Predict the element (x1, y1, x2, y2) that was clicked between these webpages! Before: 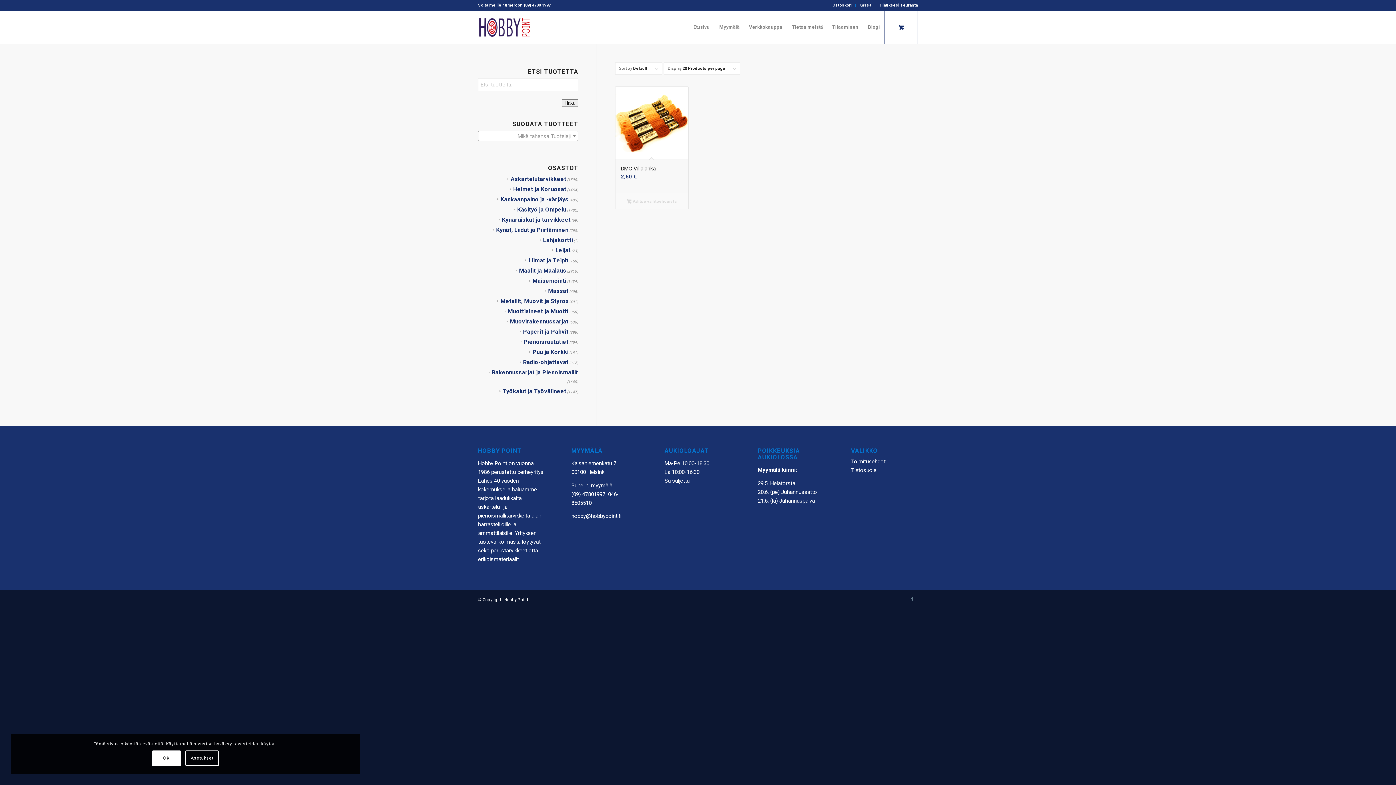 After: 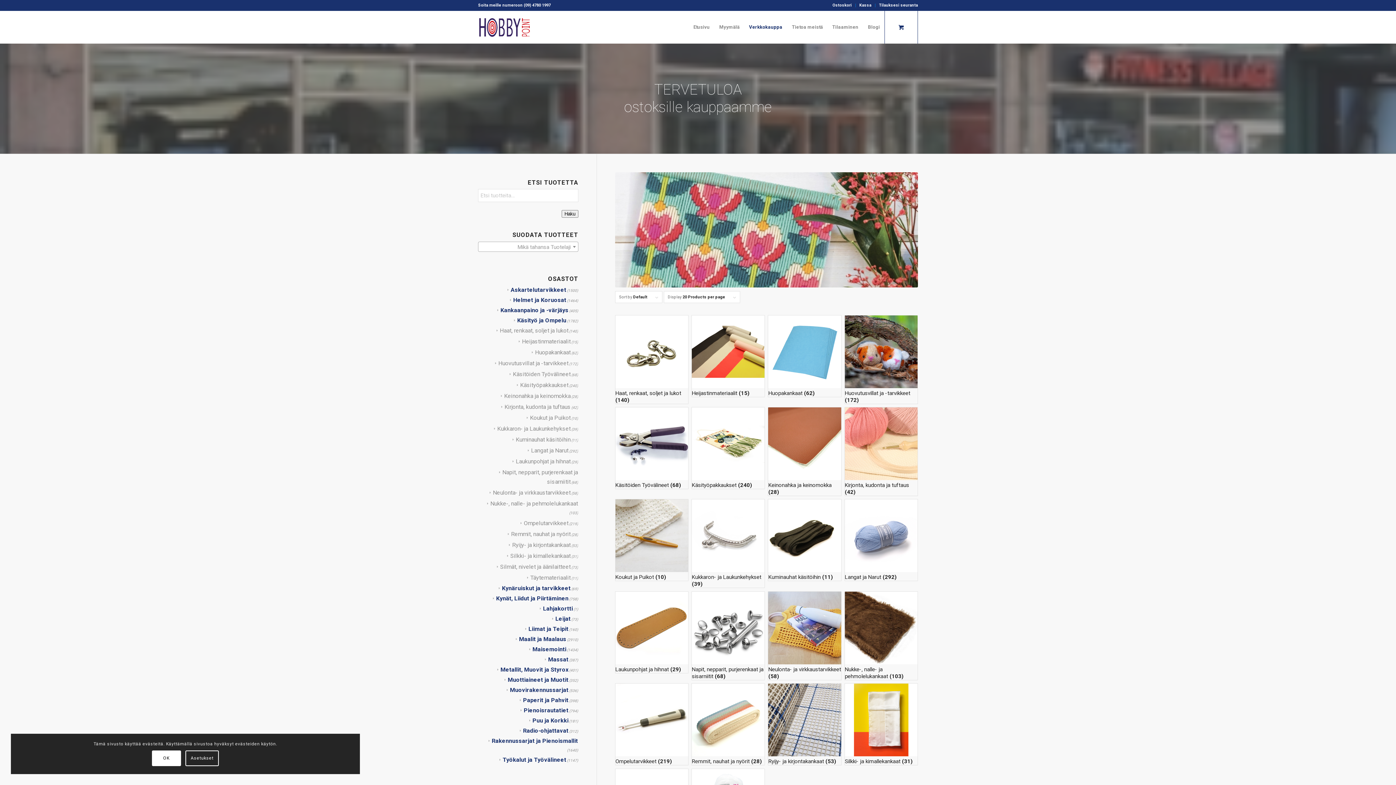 Action: label: Käsityö ja Ompelu bbox: (514, 206, 566, 213)